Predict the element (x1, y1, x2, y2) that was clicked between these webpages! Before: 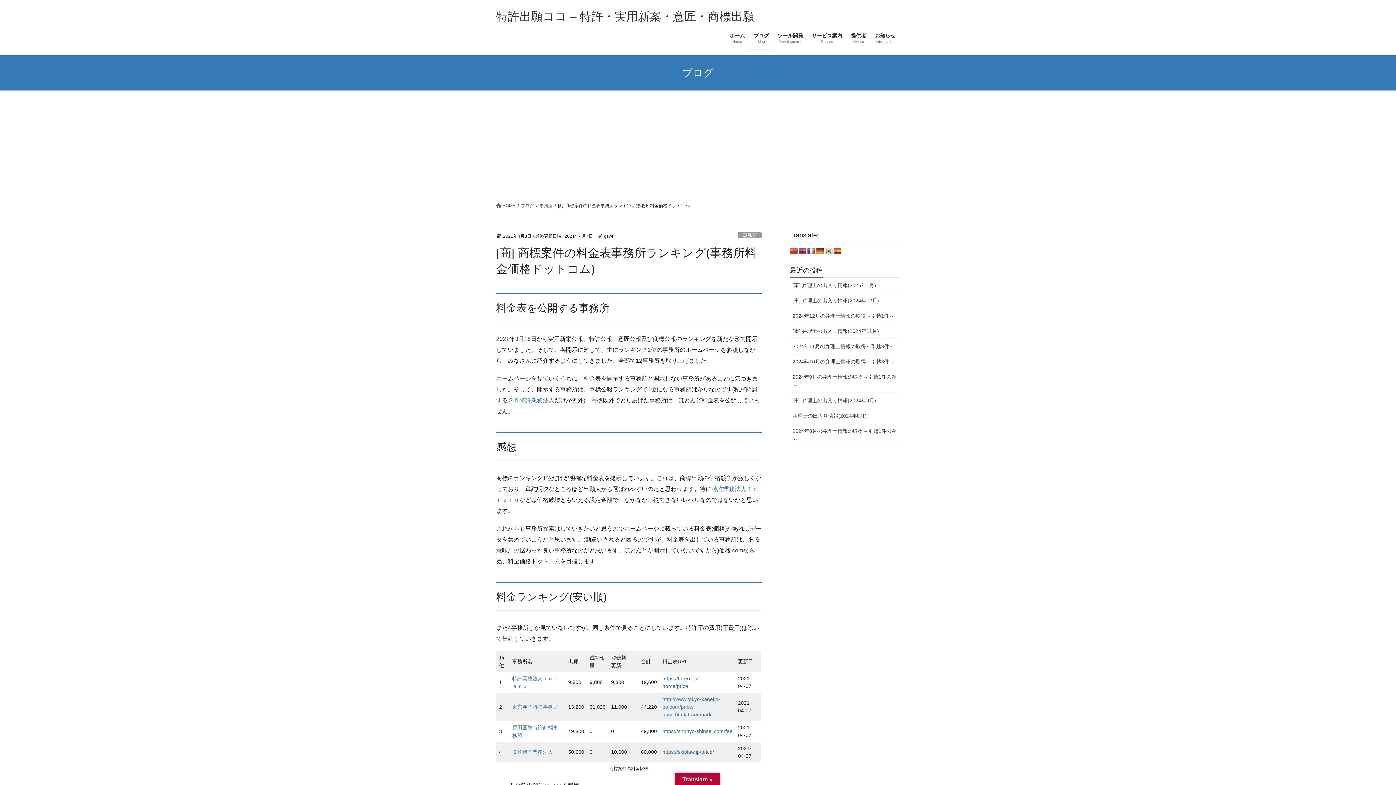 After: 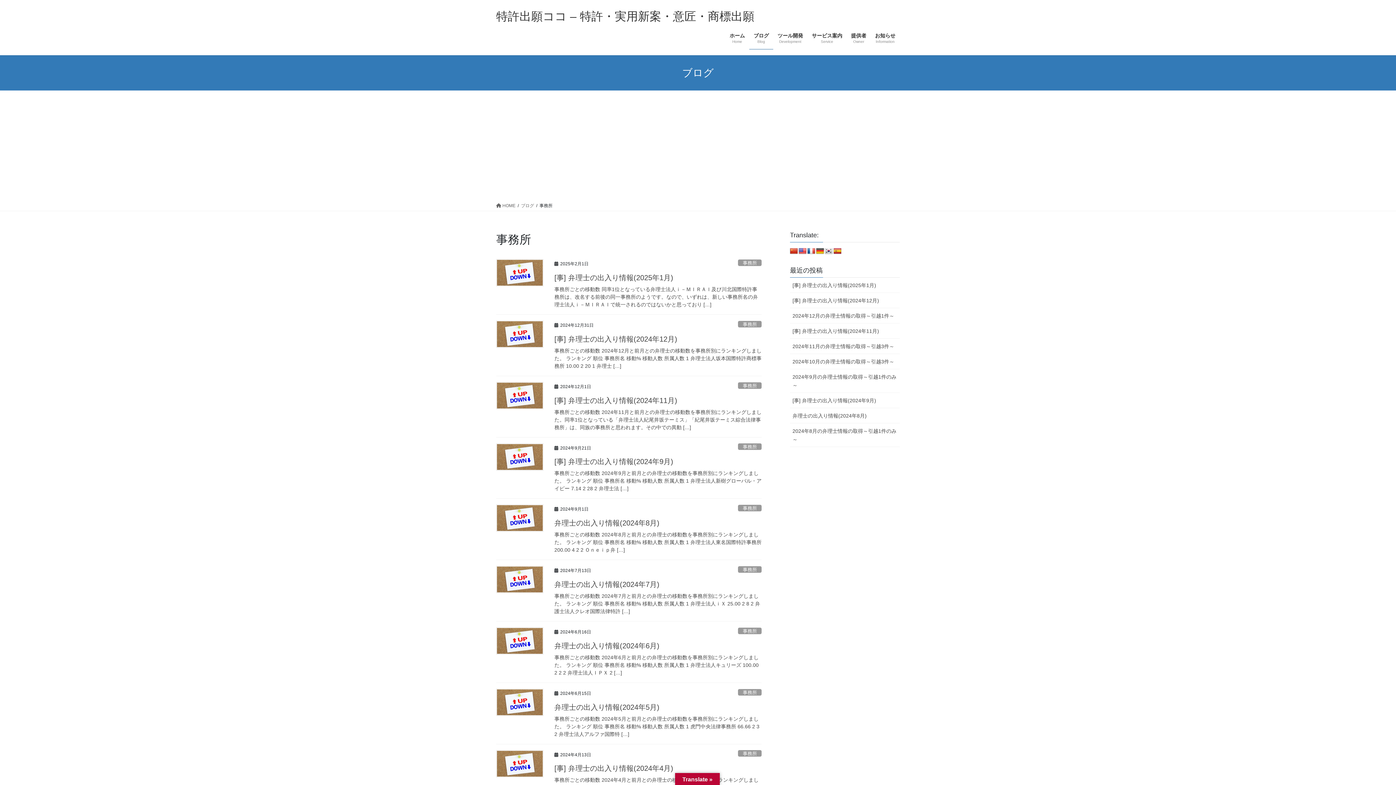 Action: bbox: (539, 202, 552, 209) label: 事務所